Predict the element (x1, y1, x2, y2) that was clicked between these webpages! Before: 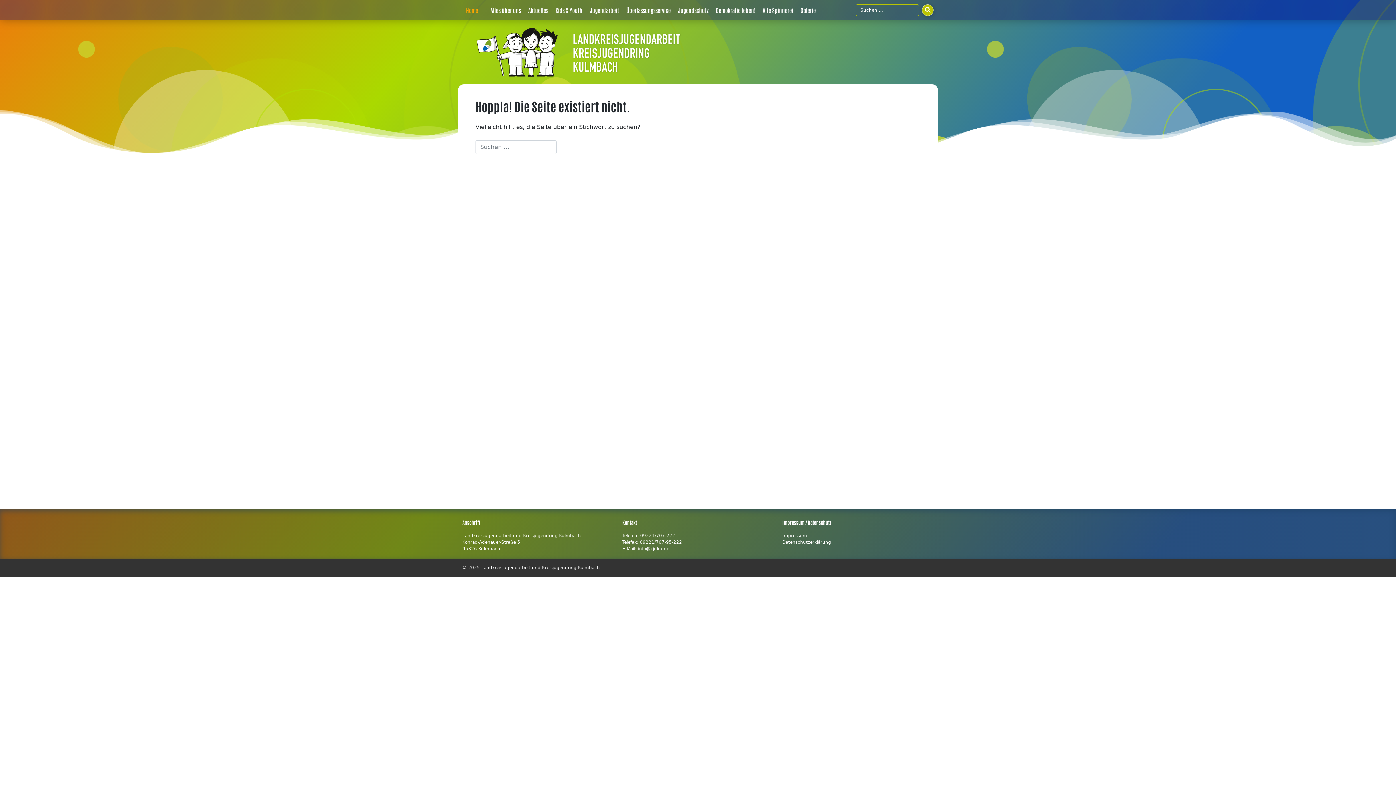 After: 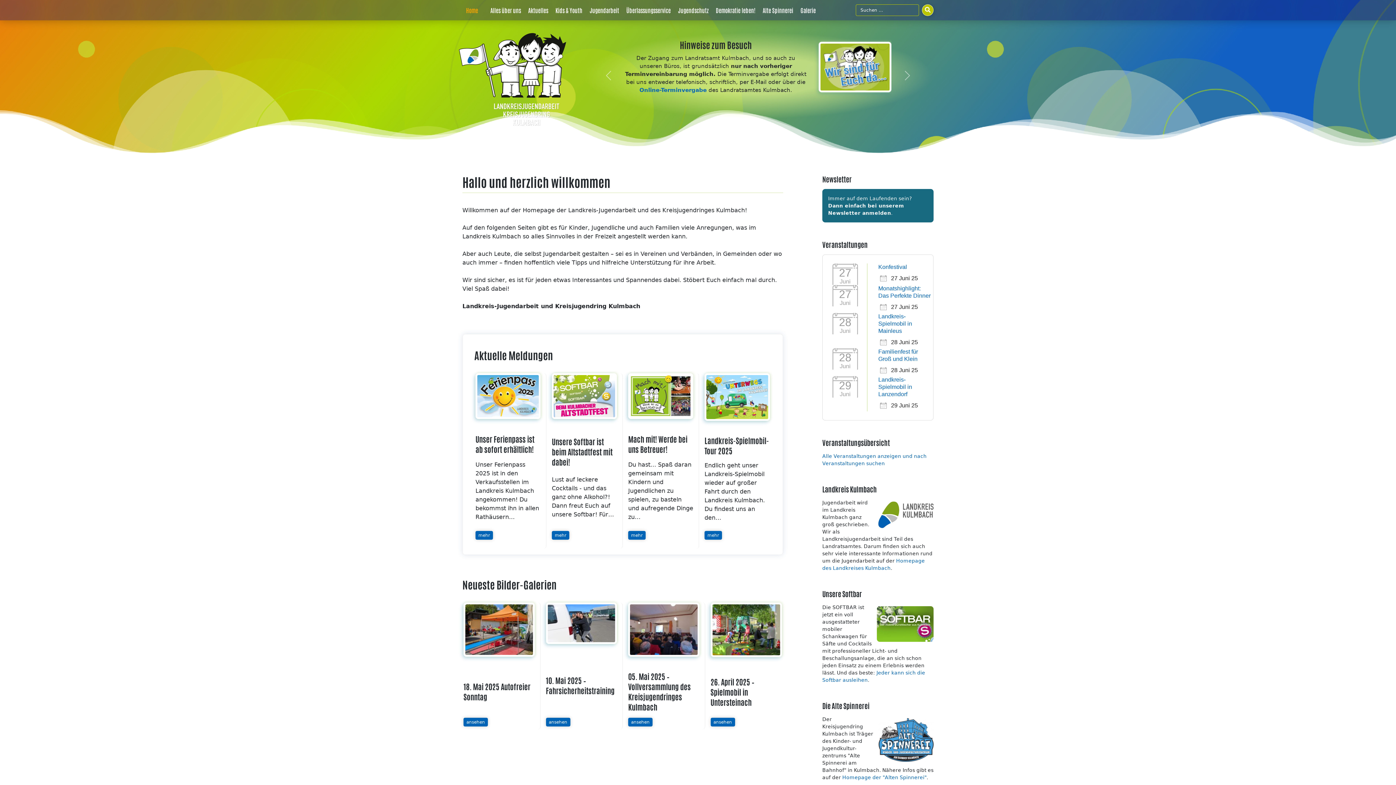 Action: bbox: (481, 565, 600, 570) label: Landkreisjugendarbeit und Kreisjugendring Kulmbach